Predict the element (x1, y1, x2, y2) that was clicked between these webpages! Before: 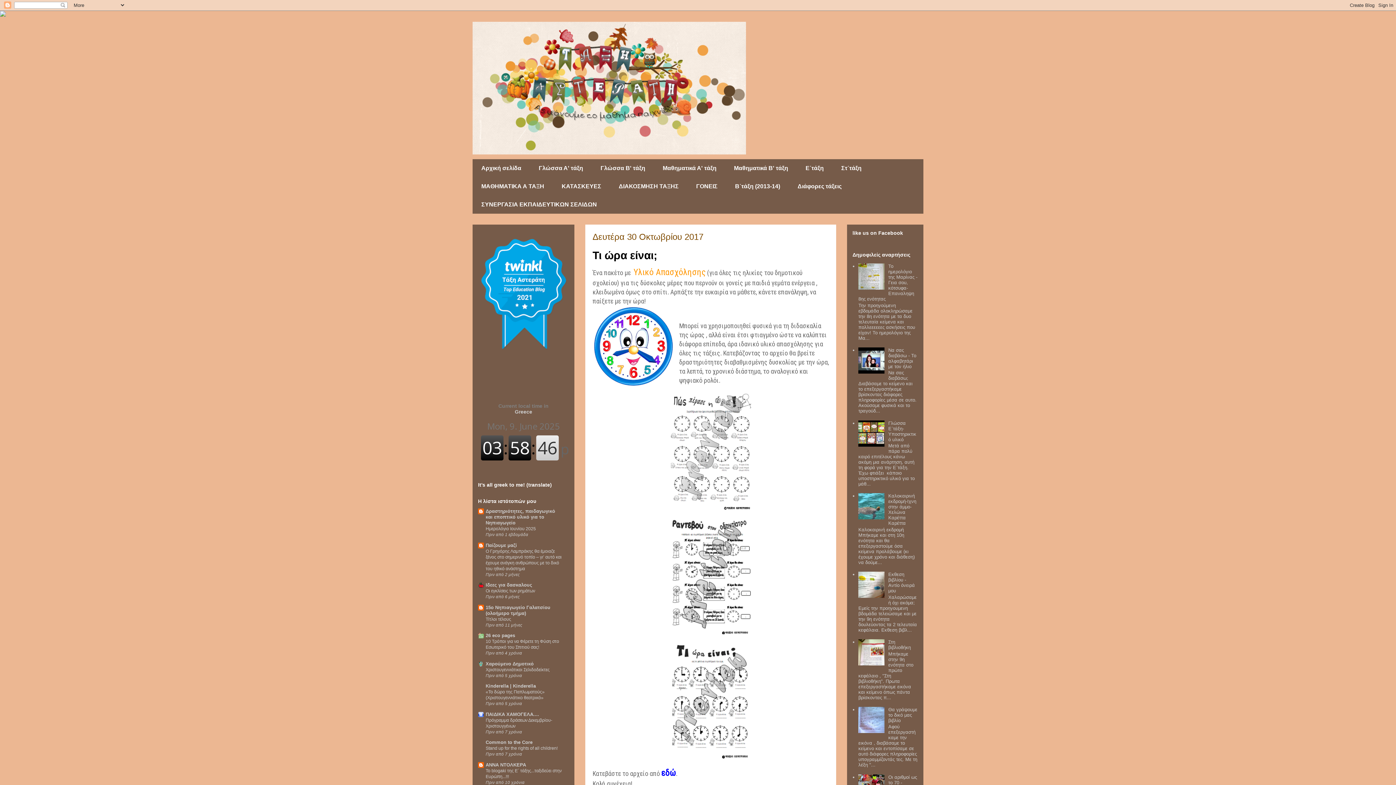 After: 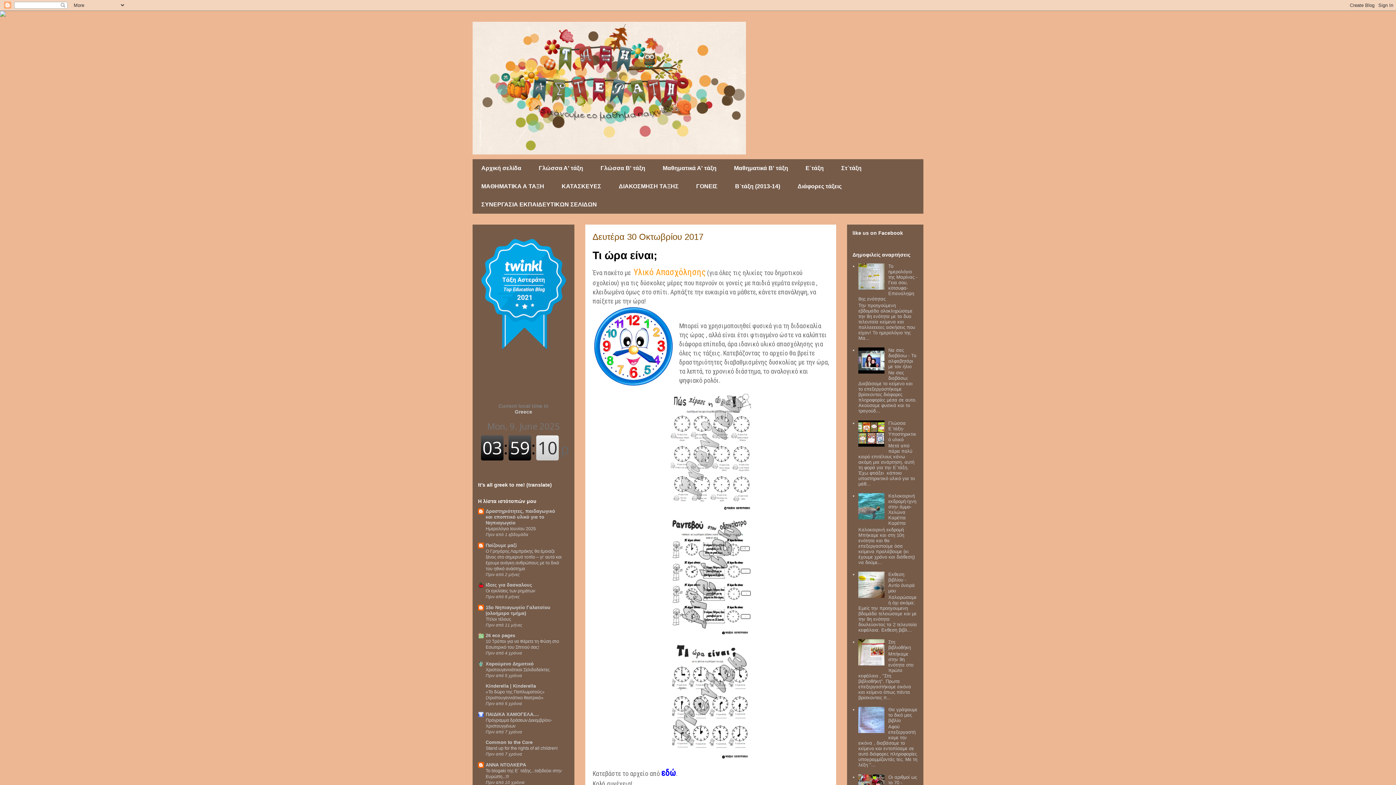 Action: bbox: (858, 729, 886, 734)